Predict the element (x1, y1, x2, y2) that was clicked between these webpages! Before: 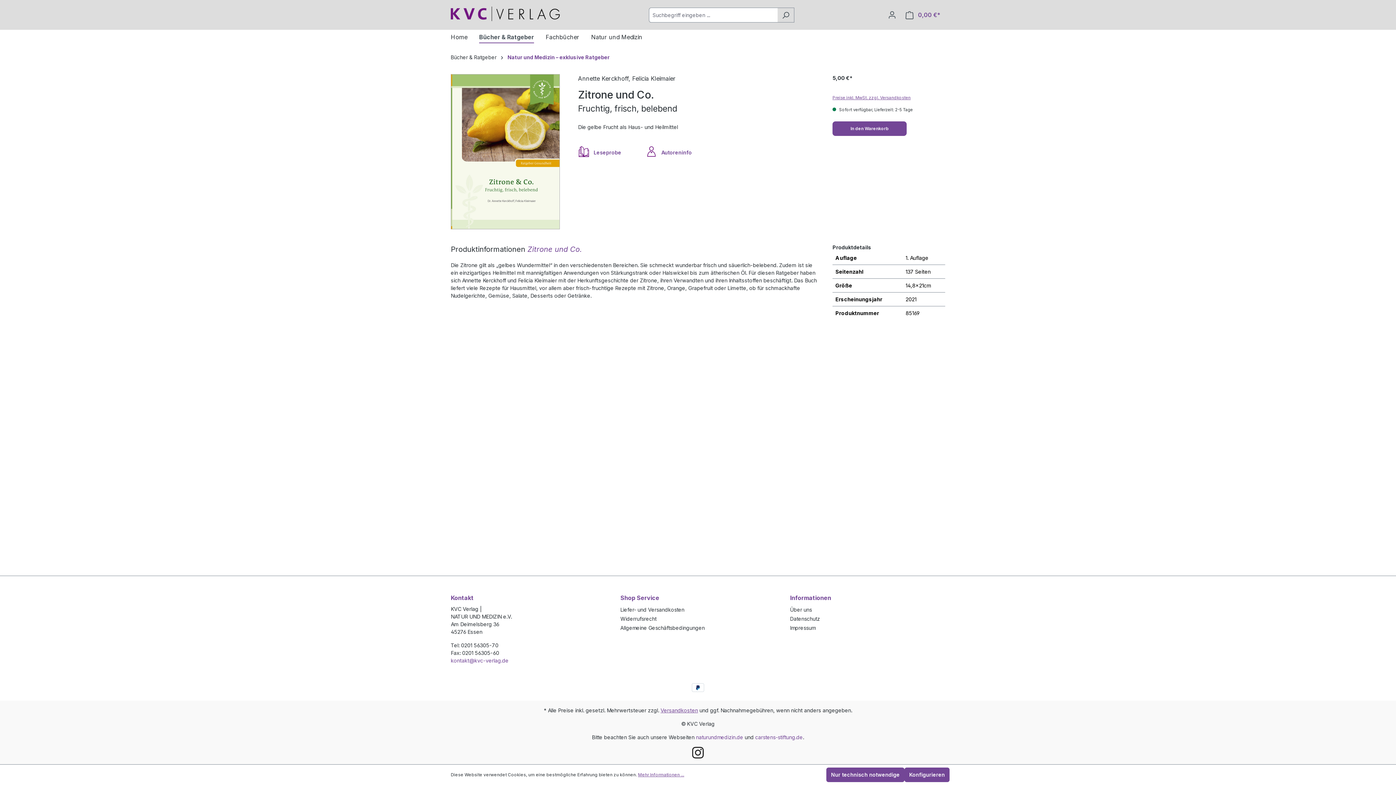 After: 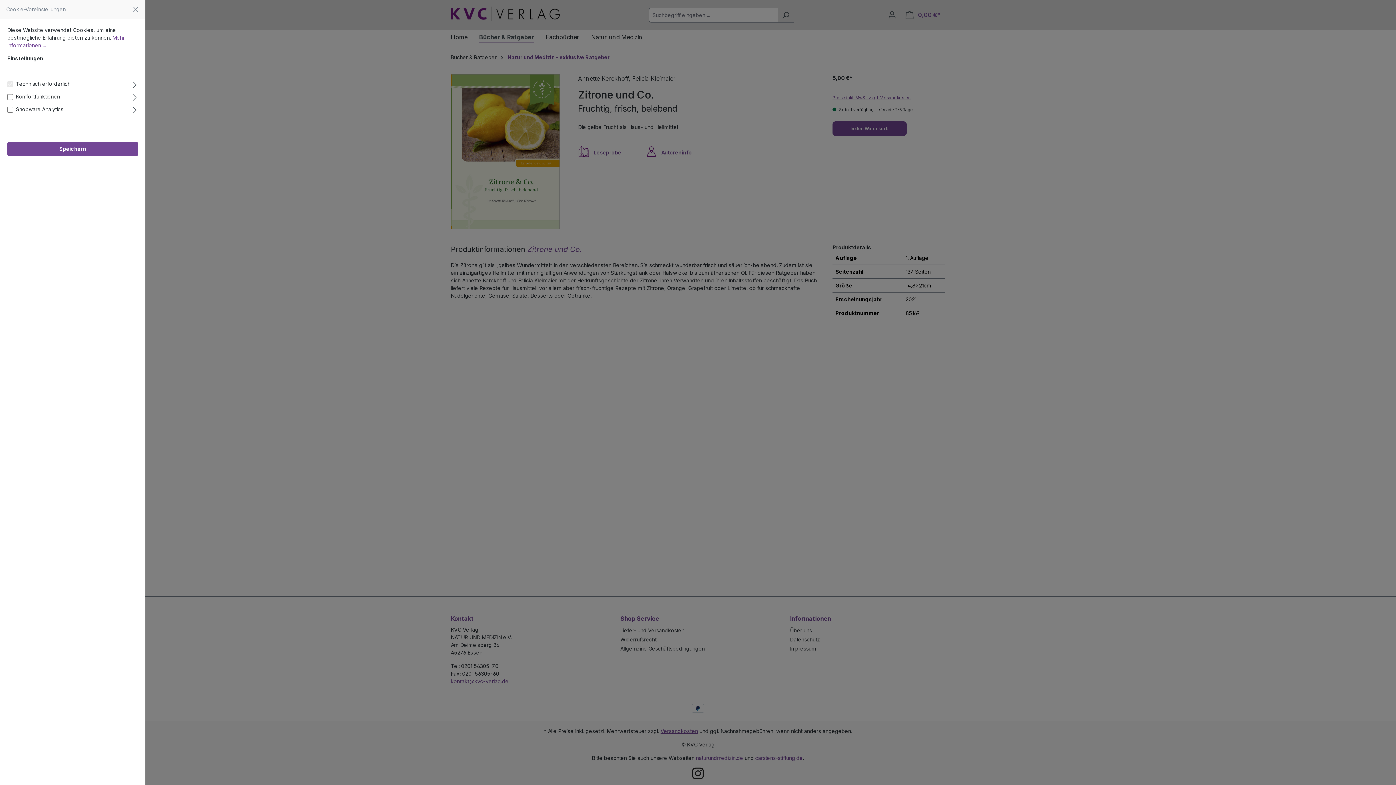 Action: label: Konfigurieren bbox: (904, 768, 949, 782)